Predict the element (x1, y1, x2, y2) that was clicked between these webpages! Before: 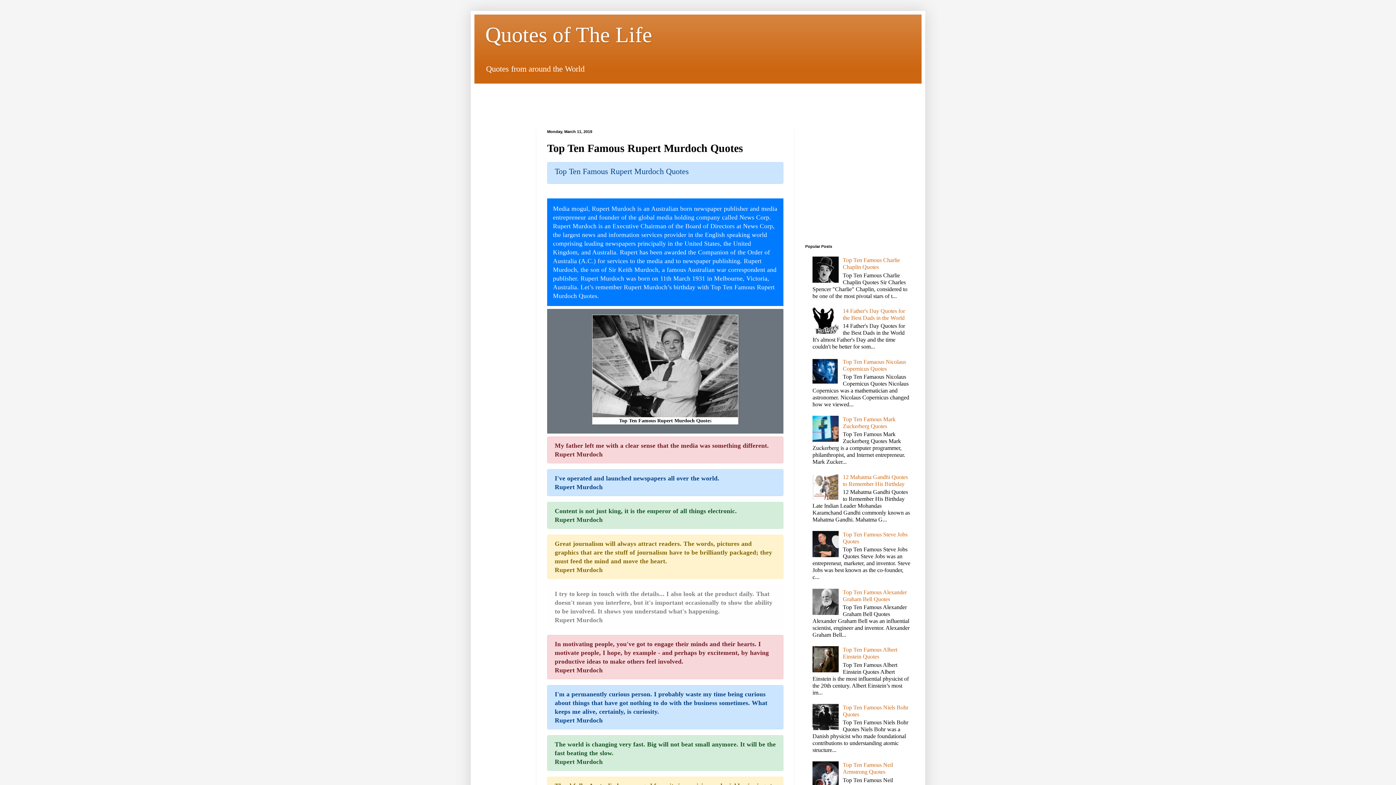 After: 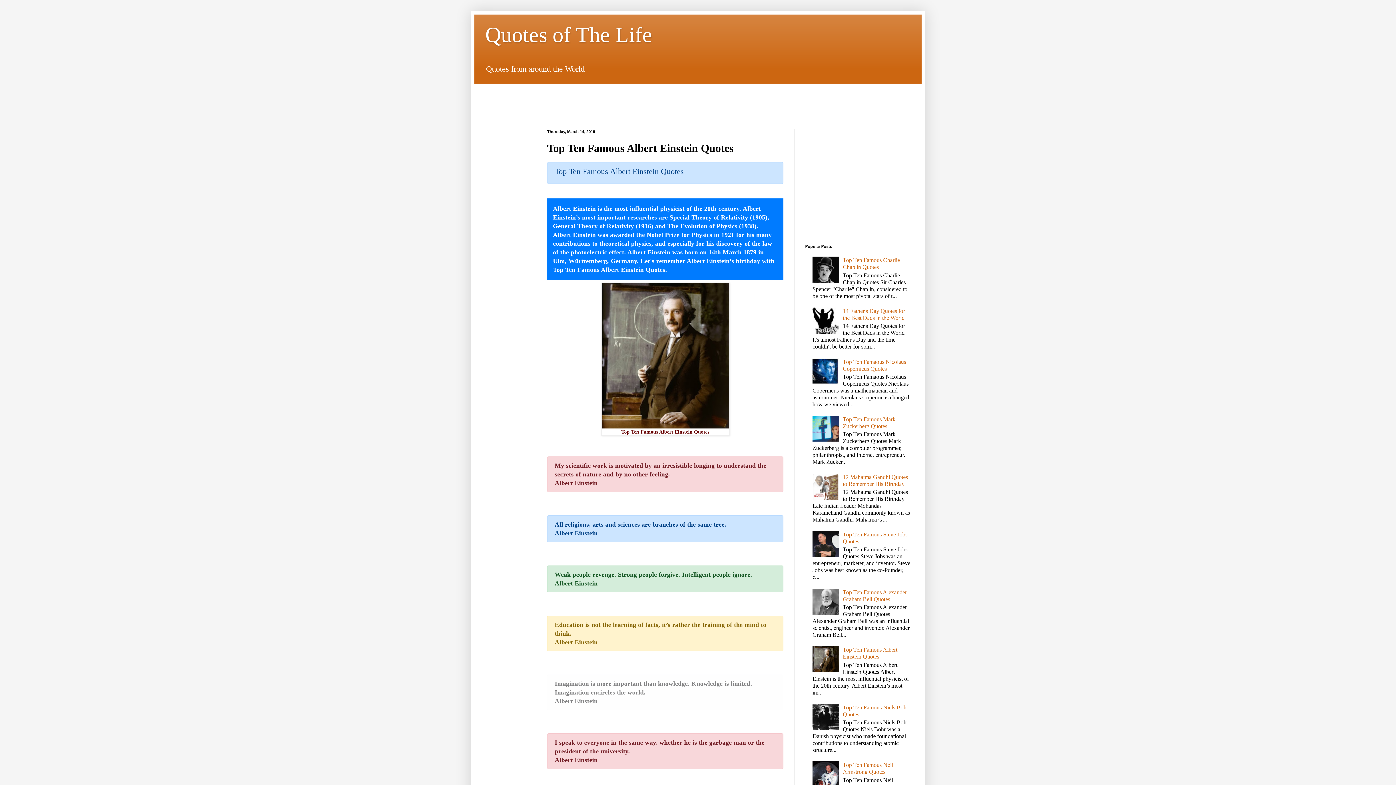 Action: label: Top Ten Famous Albert Einstein Quotes bbox: (843, 647, 897, 660)